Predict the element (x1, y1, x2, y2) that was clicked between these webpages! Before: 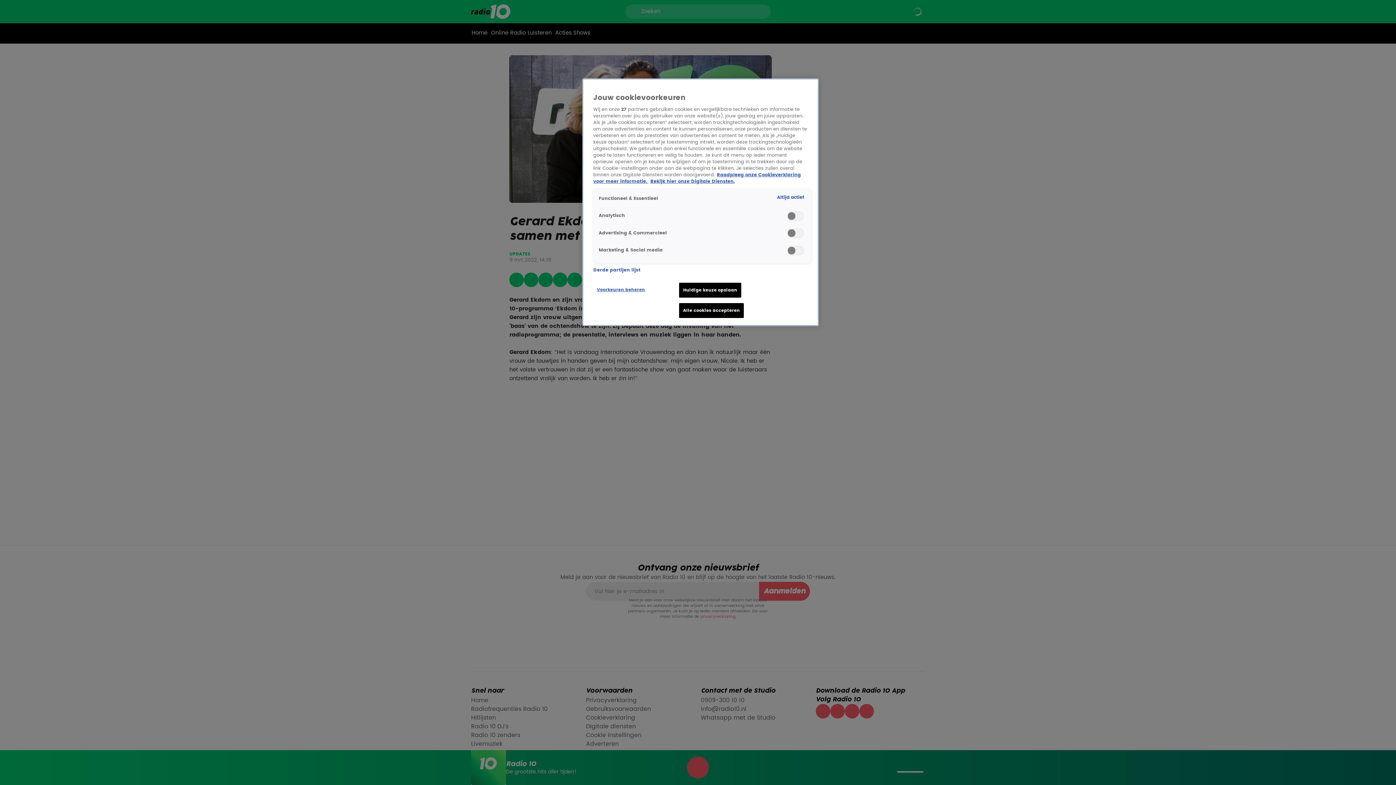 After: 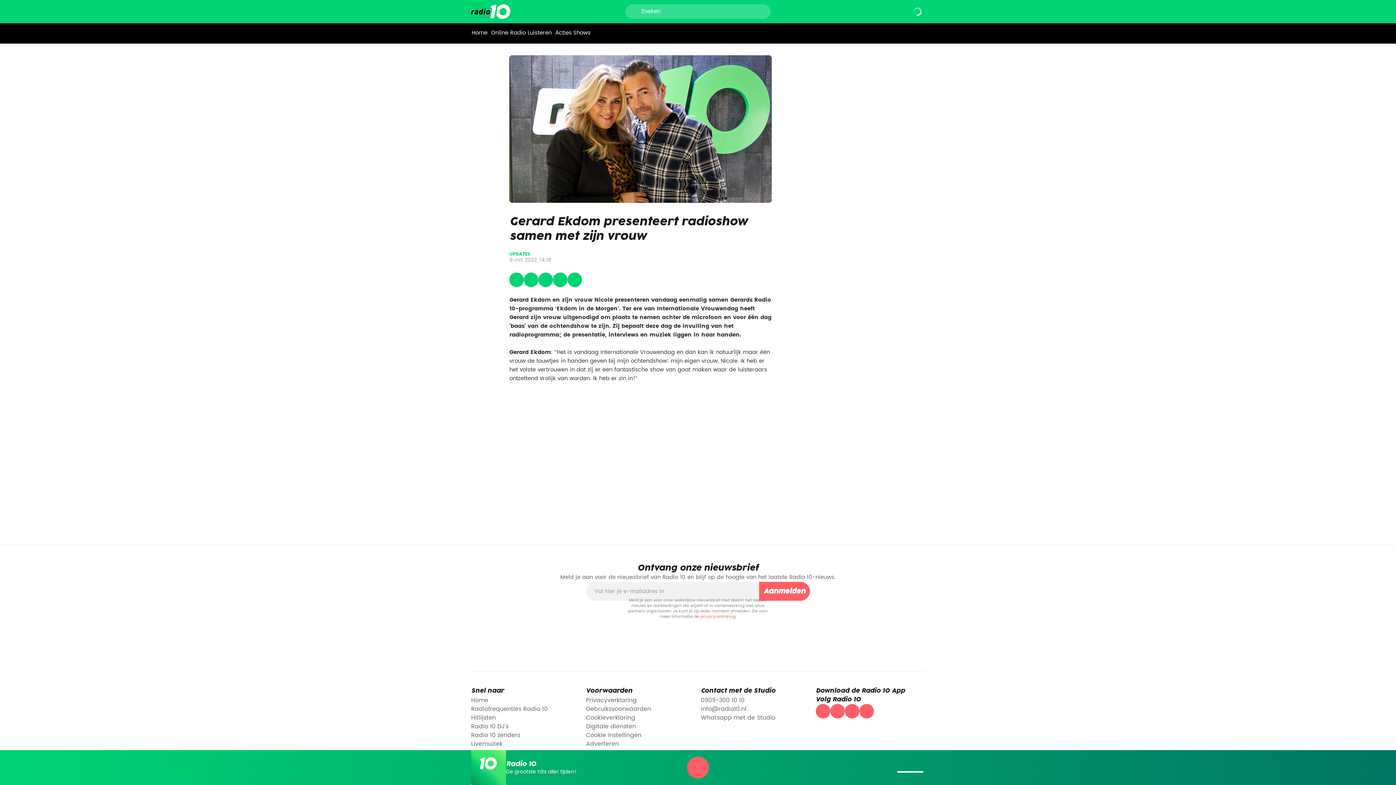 Action: label: Alle cookies accepteren bbox: (679, 303, 744, 318)